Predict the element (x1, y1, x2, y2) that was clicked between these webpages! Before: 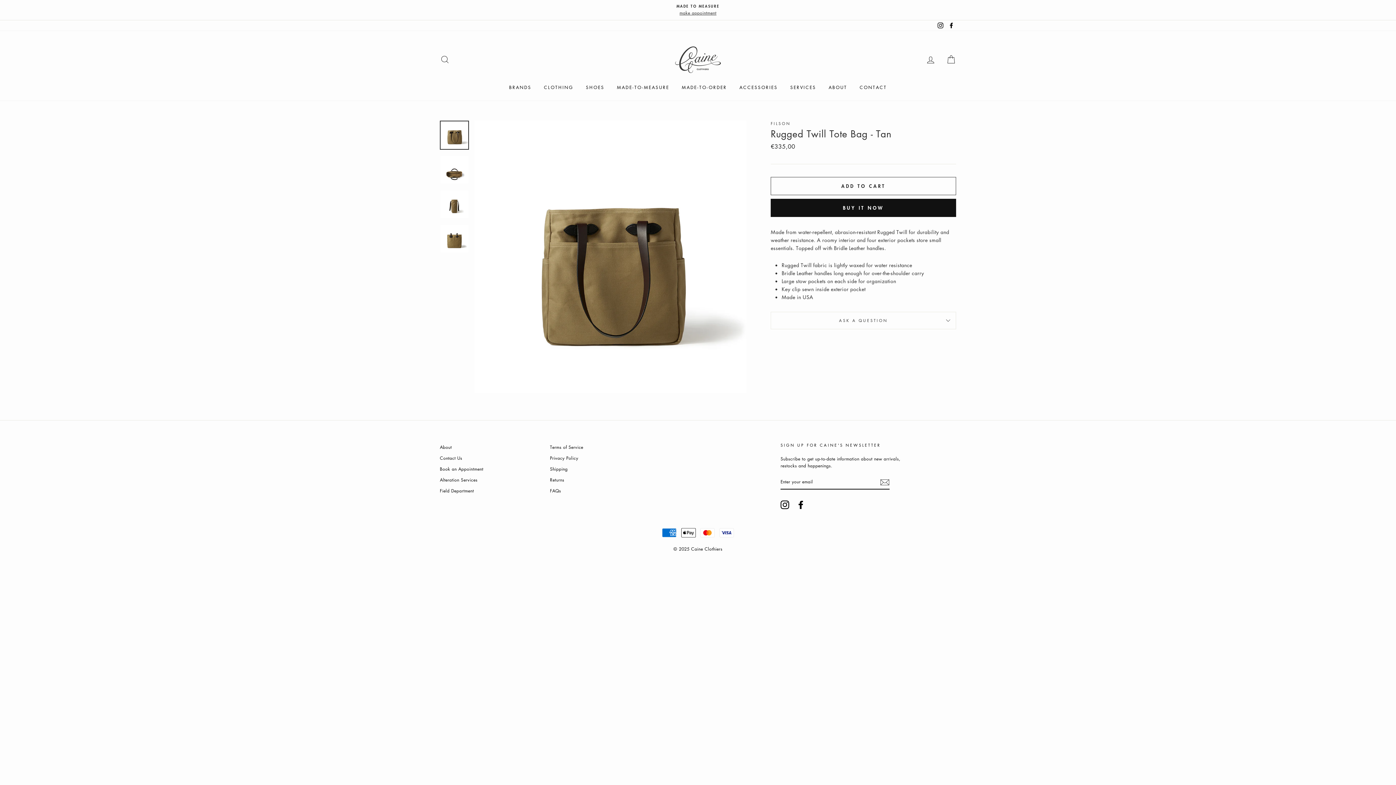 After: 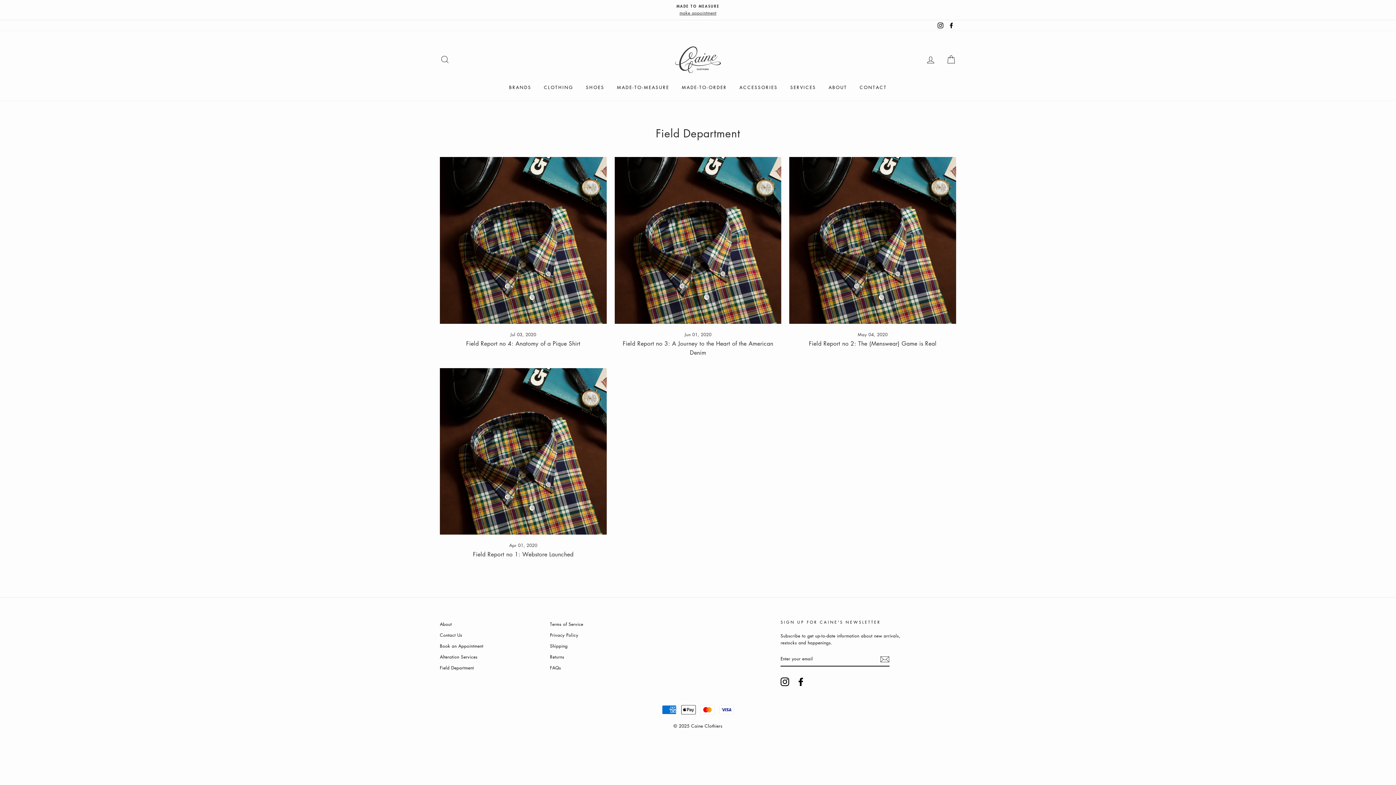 Action: bbox: (440, 486, 474, 495) label: Field Department